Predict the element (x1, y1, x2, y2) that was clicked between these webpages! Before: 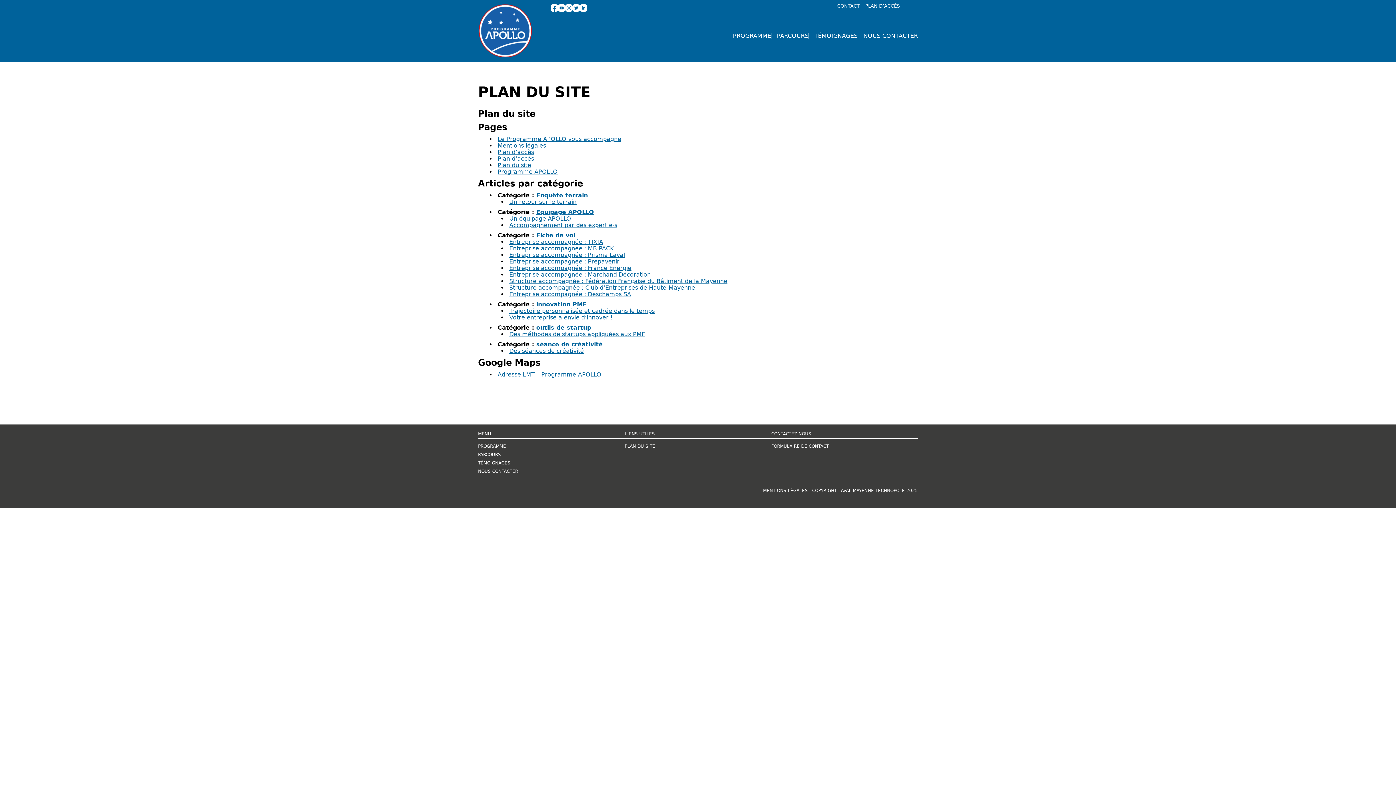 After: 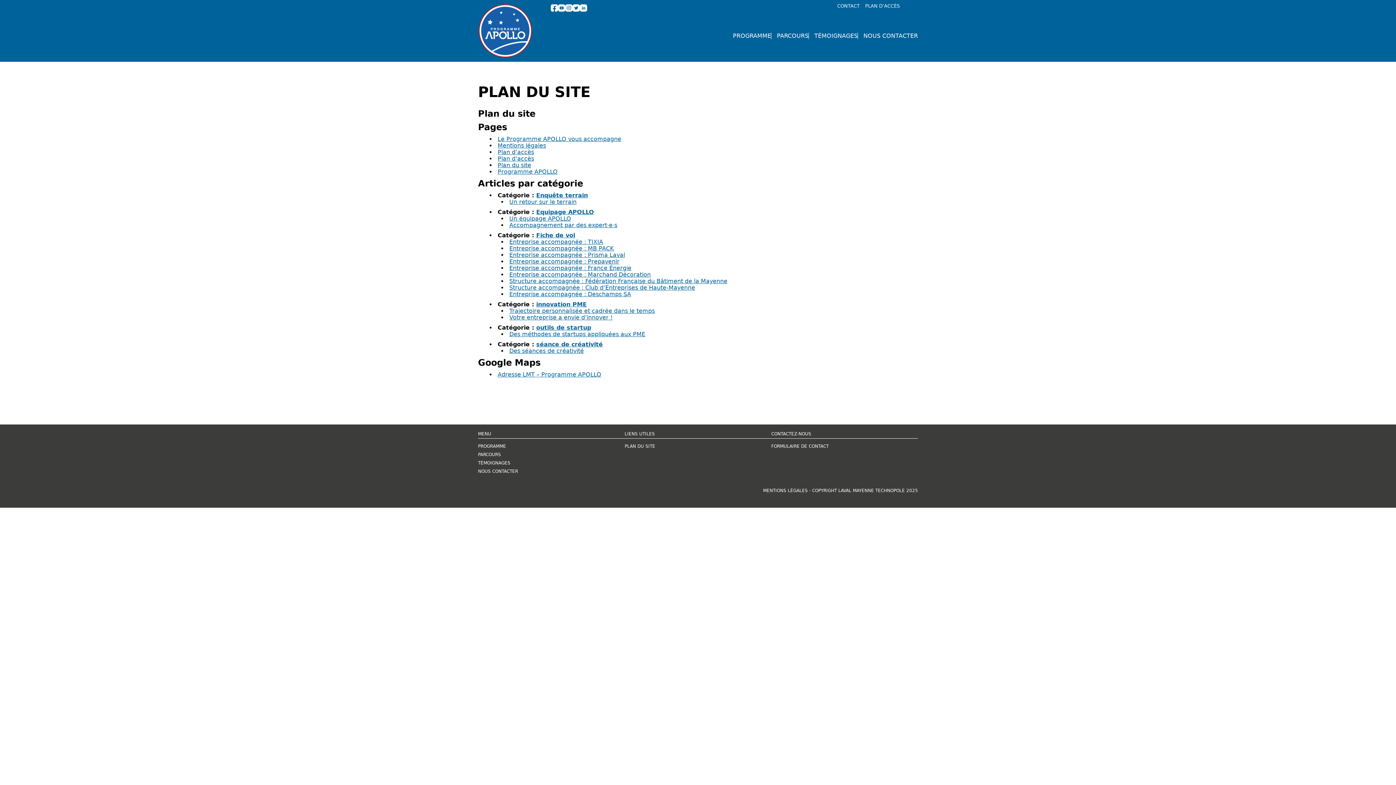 Action: bbox: (565, 3, 572, 29)